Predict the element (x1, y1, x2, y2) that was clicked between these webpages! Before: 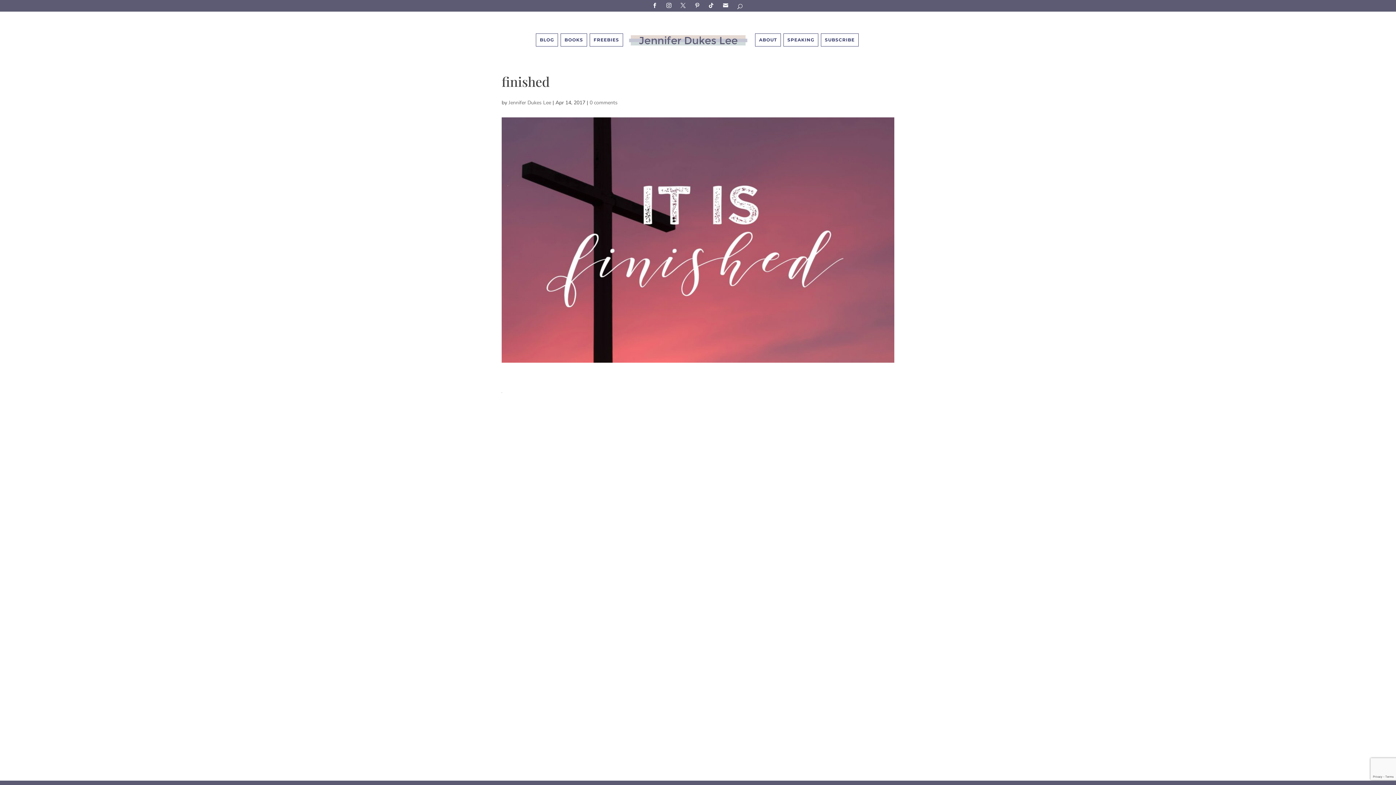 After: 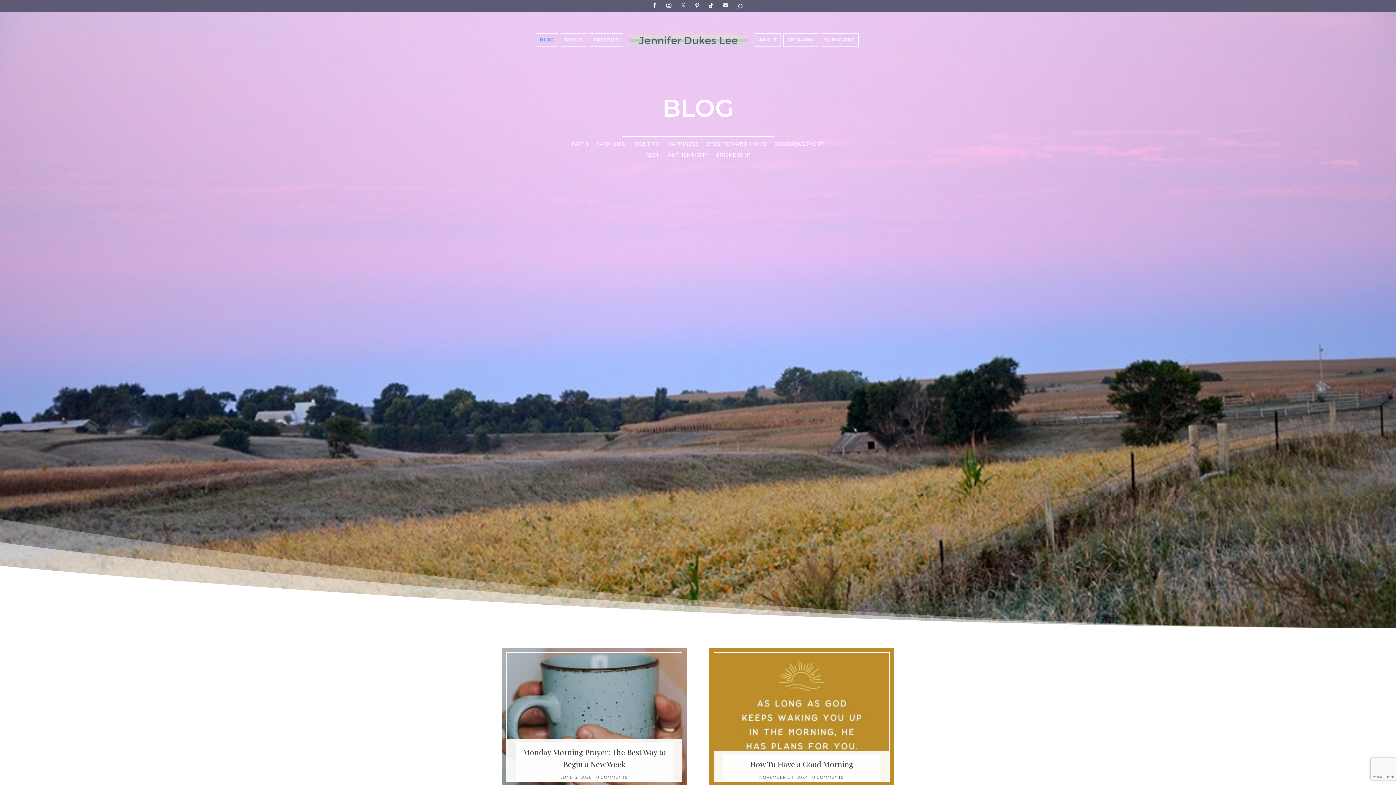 Action: label: BLOG bbox: (535, 33, 558, 46)